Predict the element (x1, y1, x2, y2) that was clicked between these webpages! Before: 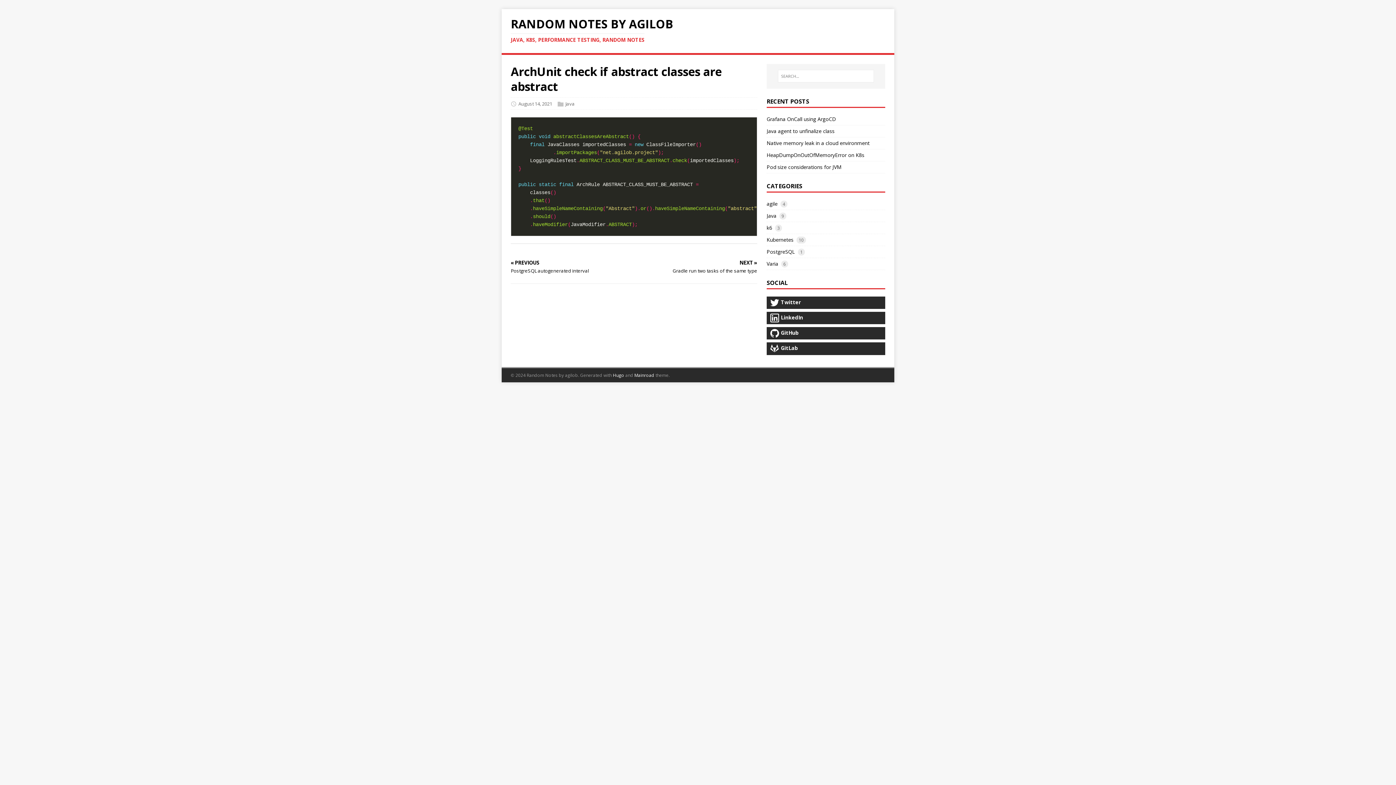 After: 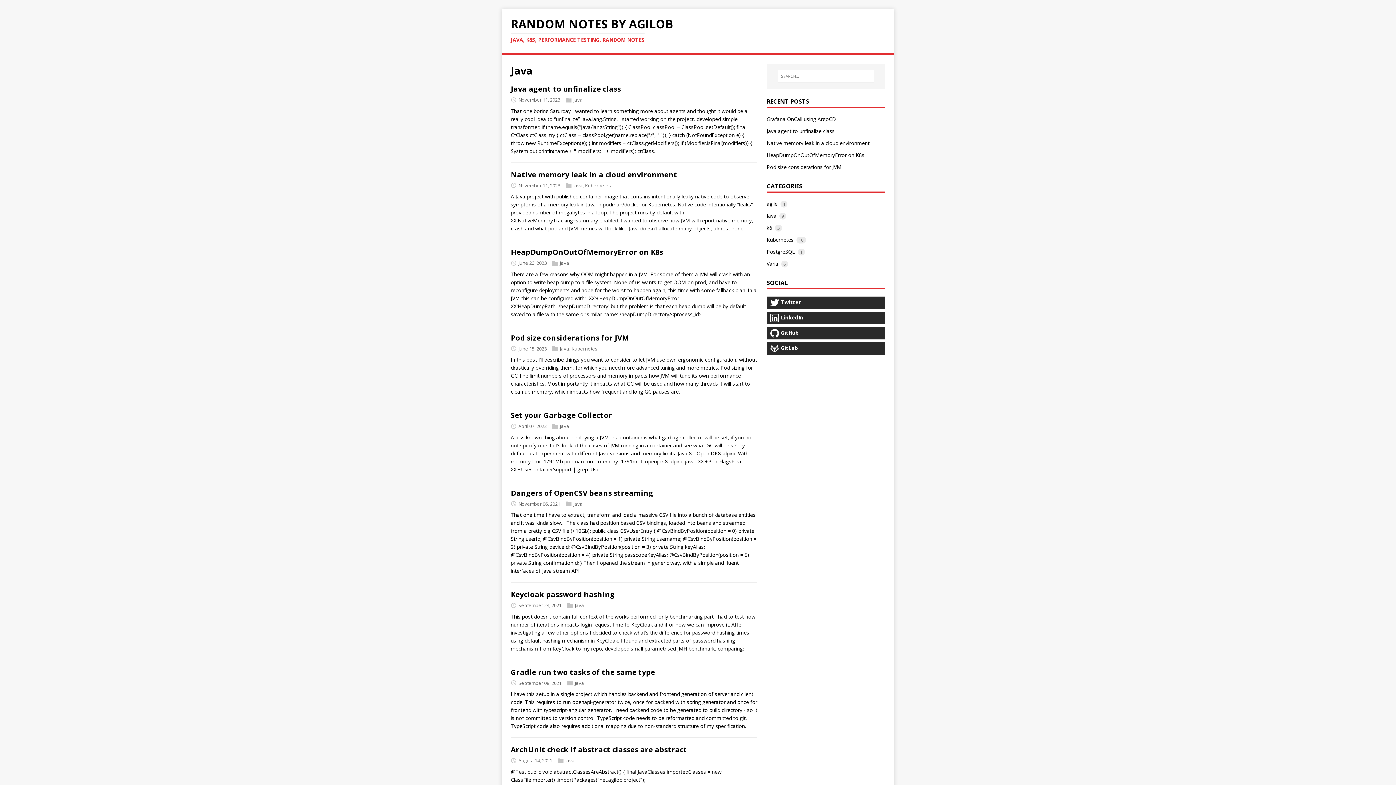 Action: bbox: (565, 100, 574, 107) label: Java